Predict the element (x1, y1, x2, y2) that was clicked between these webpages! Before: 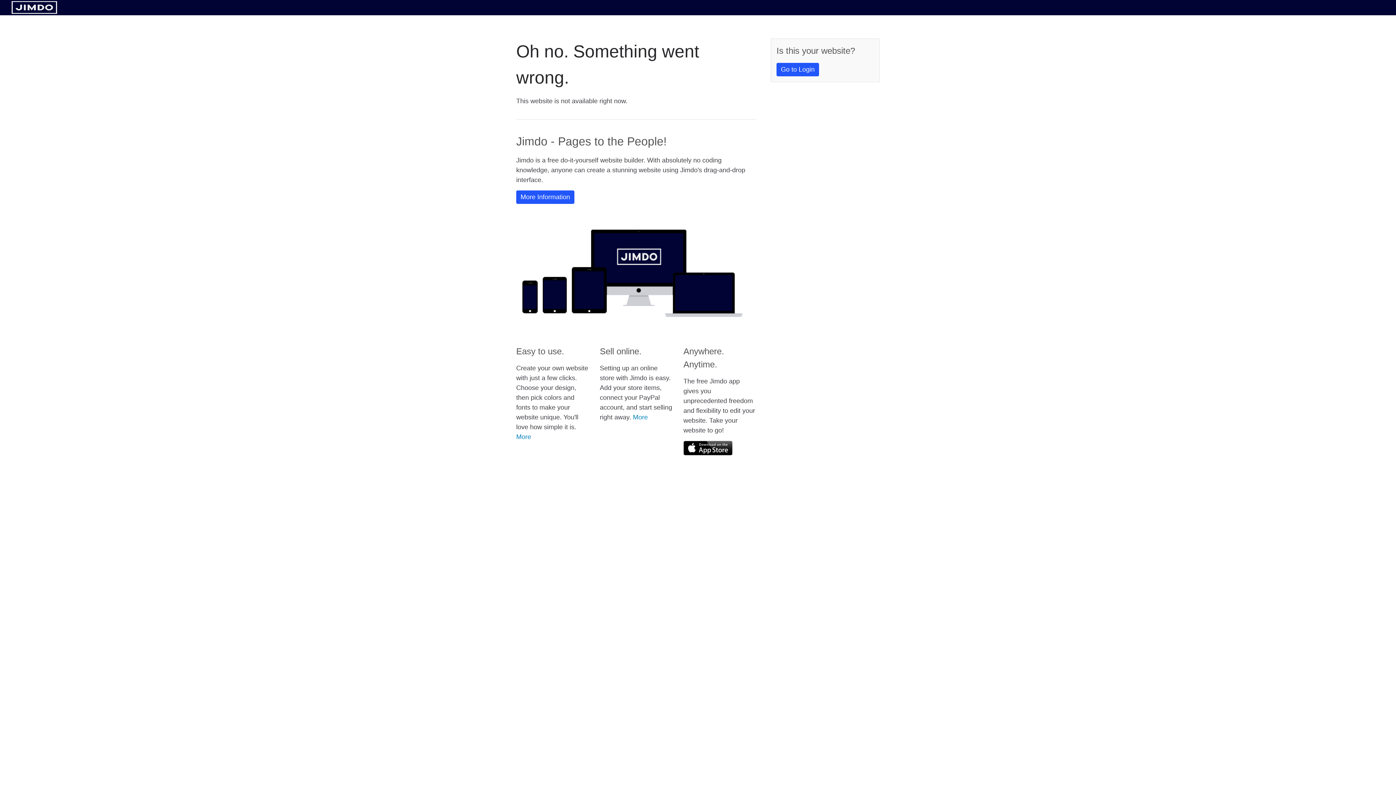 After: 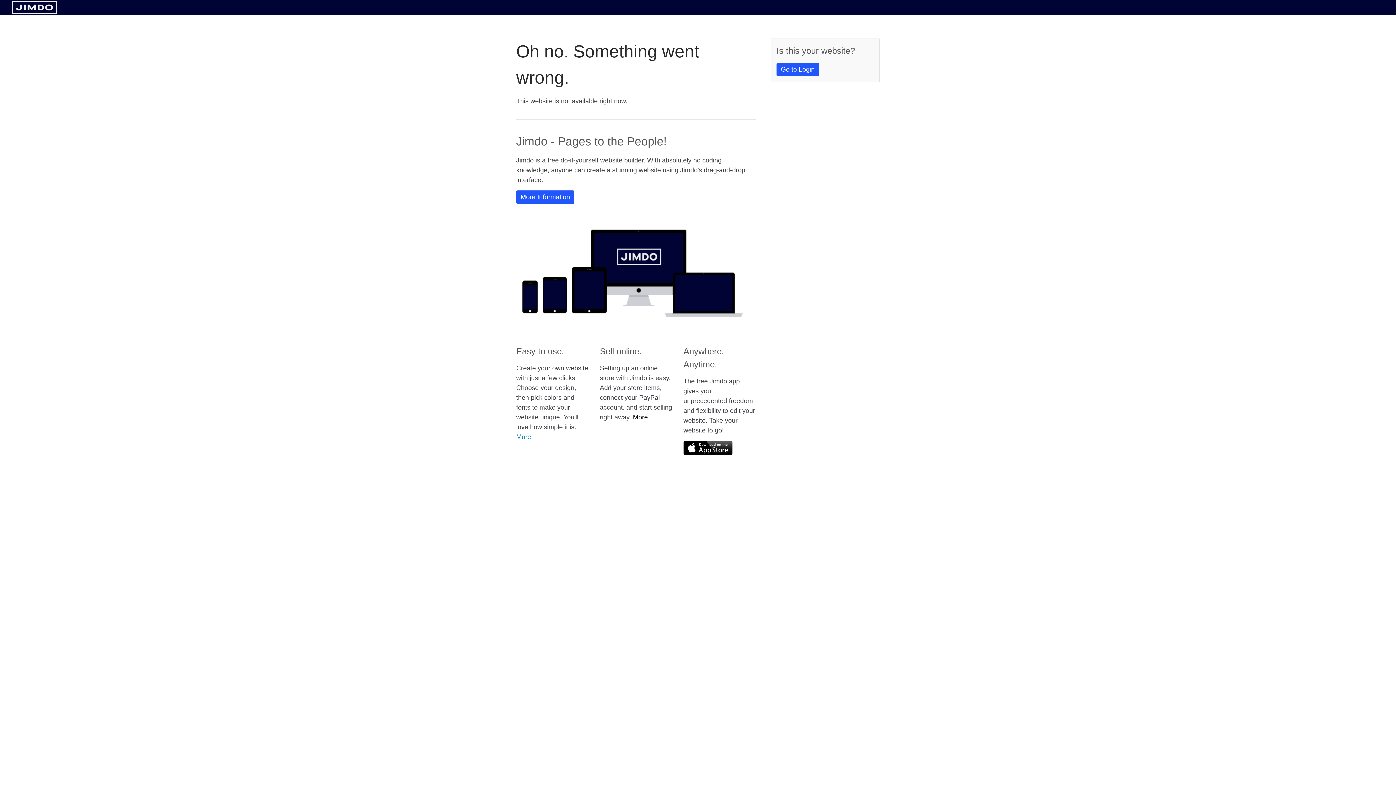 Action: label: More bbox: (633, 413, 648, 421)